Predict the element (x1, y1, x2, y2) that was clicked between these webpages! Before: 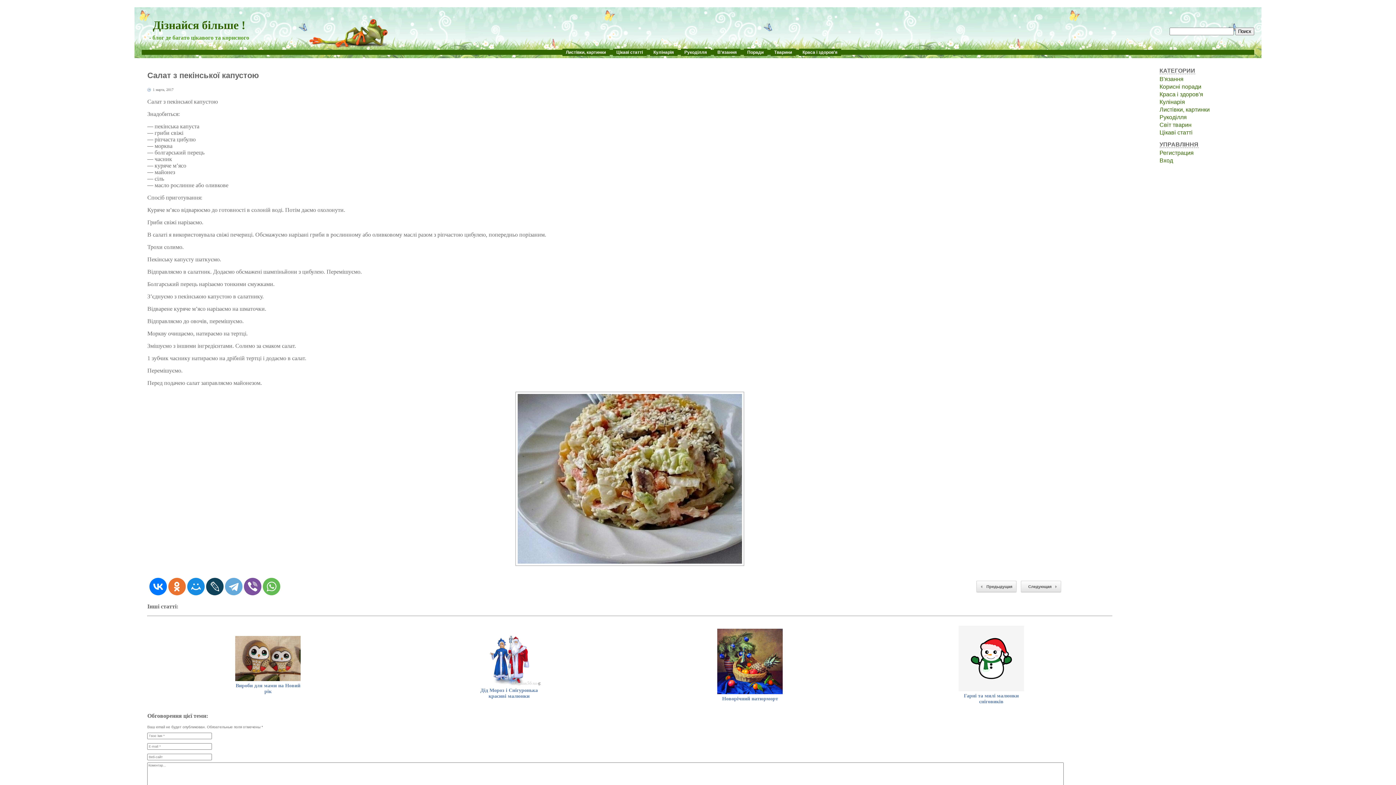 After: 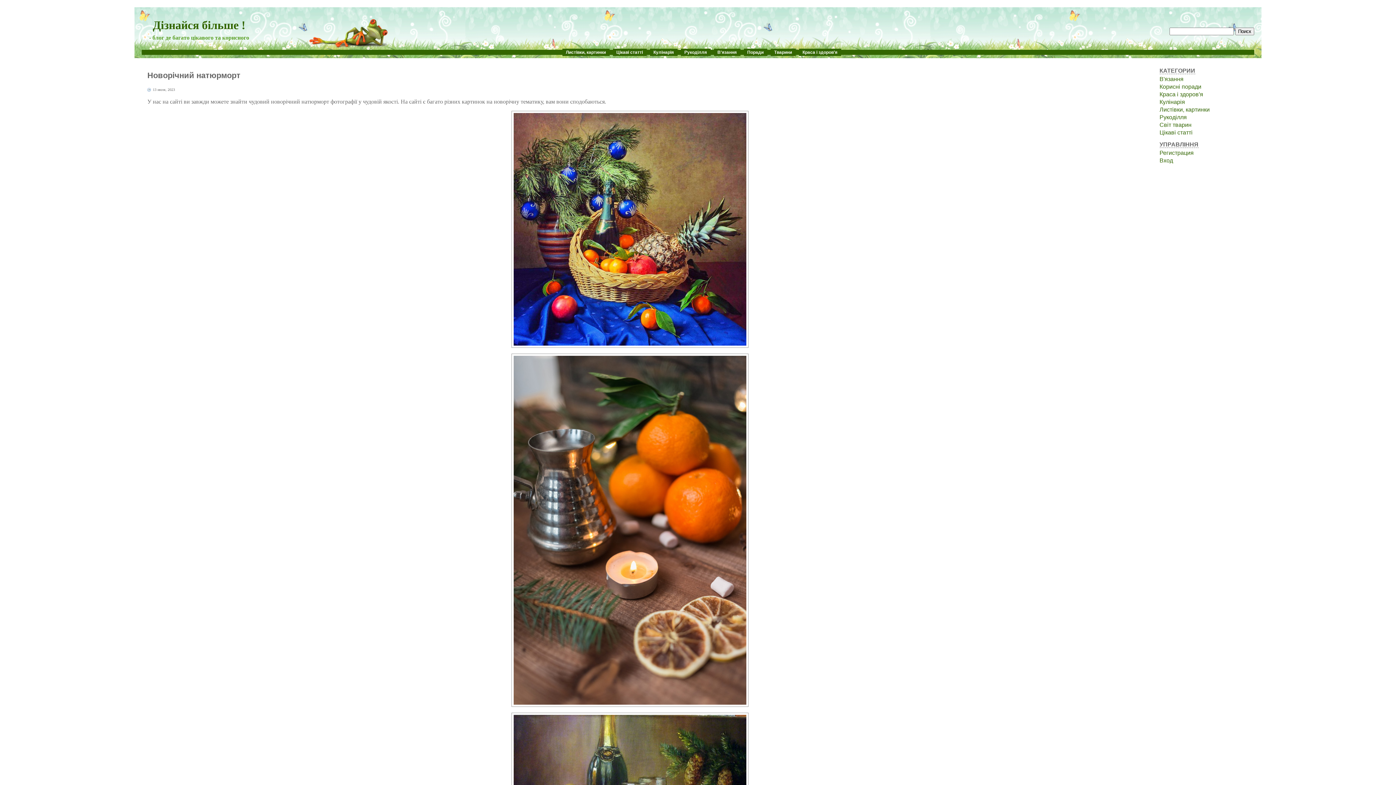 Action: label: Новорічний натюрморт bbox: (722, 696, 778, 701)